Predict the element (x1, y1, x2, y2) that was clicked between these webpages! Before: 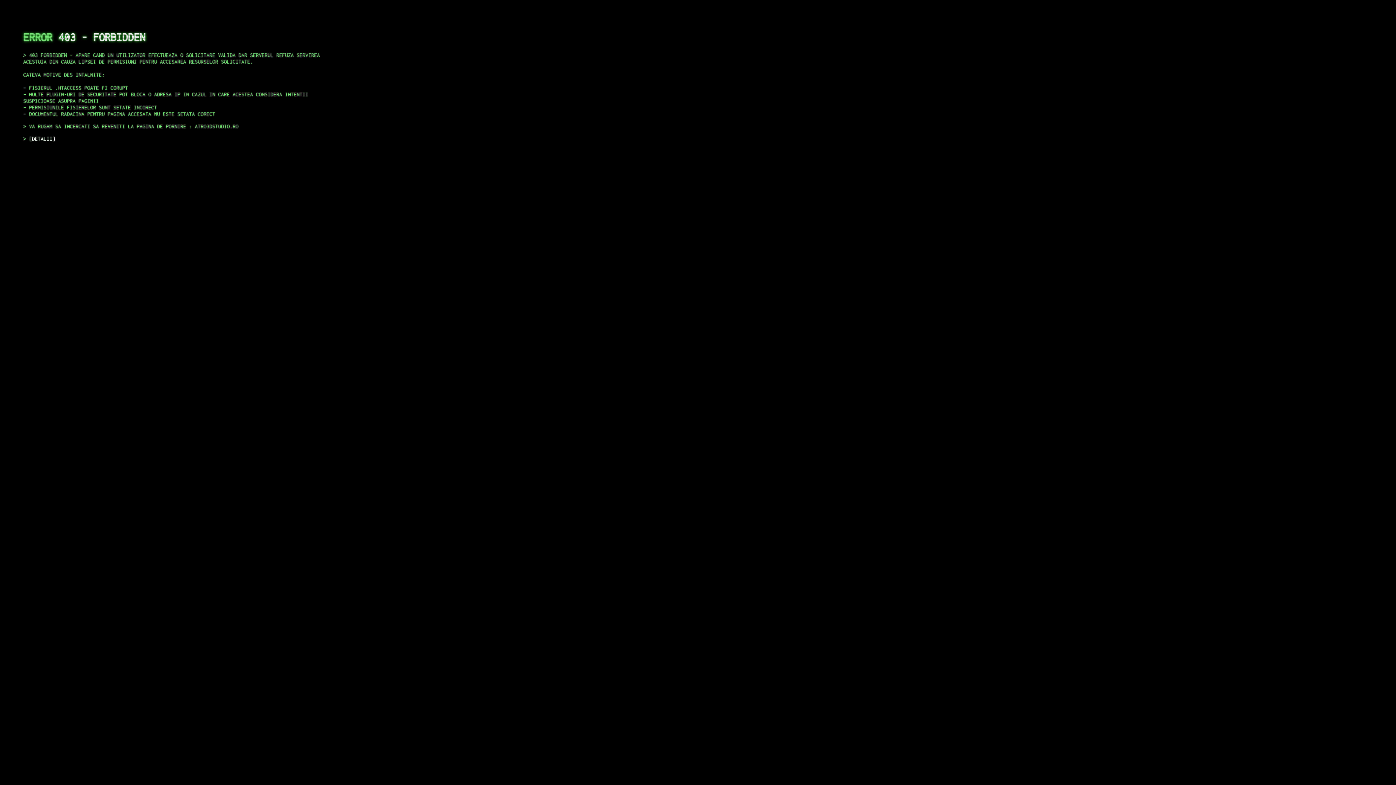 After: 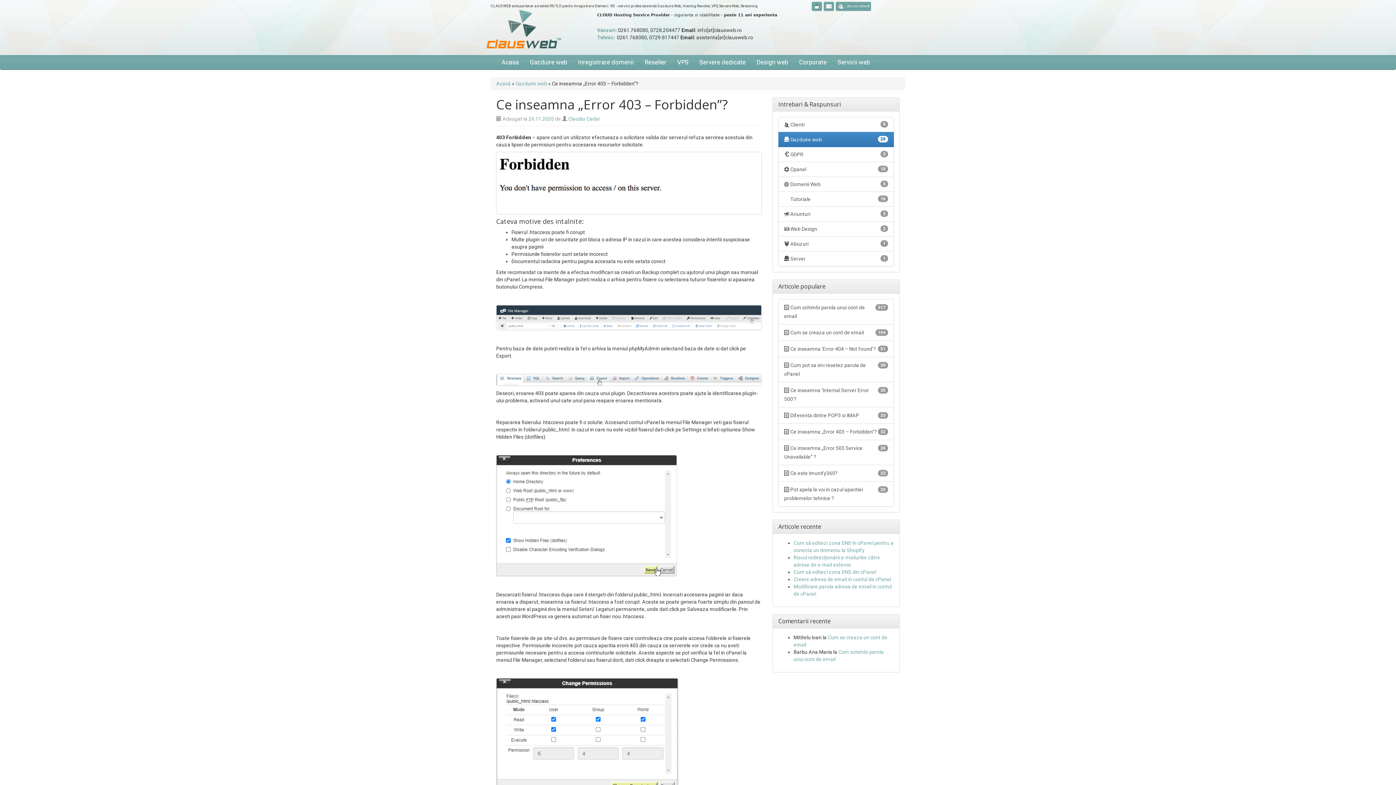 Action: bbox: (29, 135, 55, 141) label: DETALII